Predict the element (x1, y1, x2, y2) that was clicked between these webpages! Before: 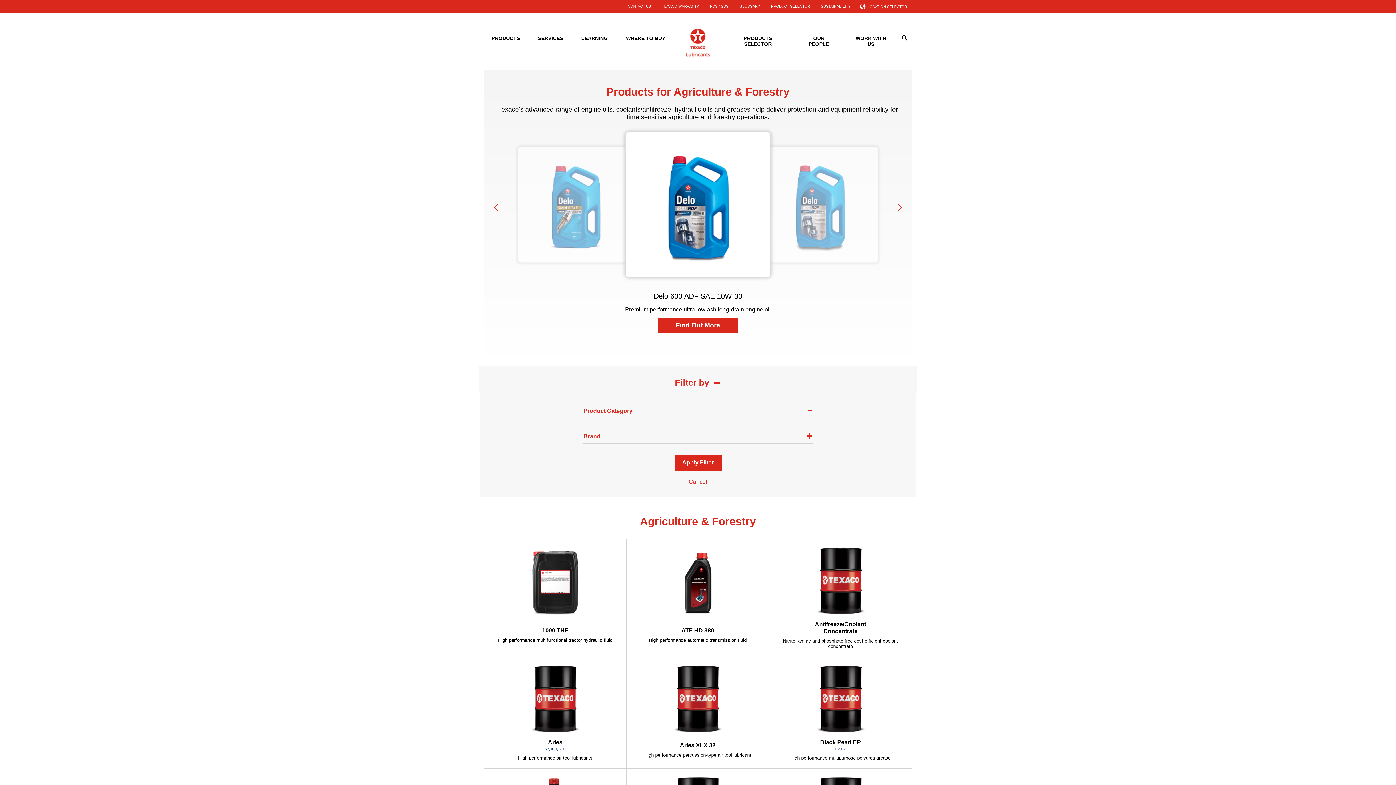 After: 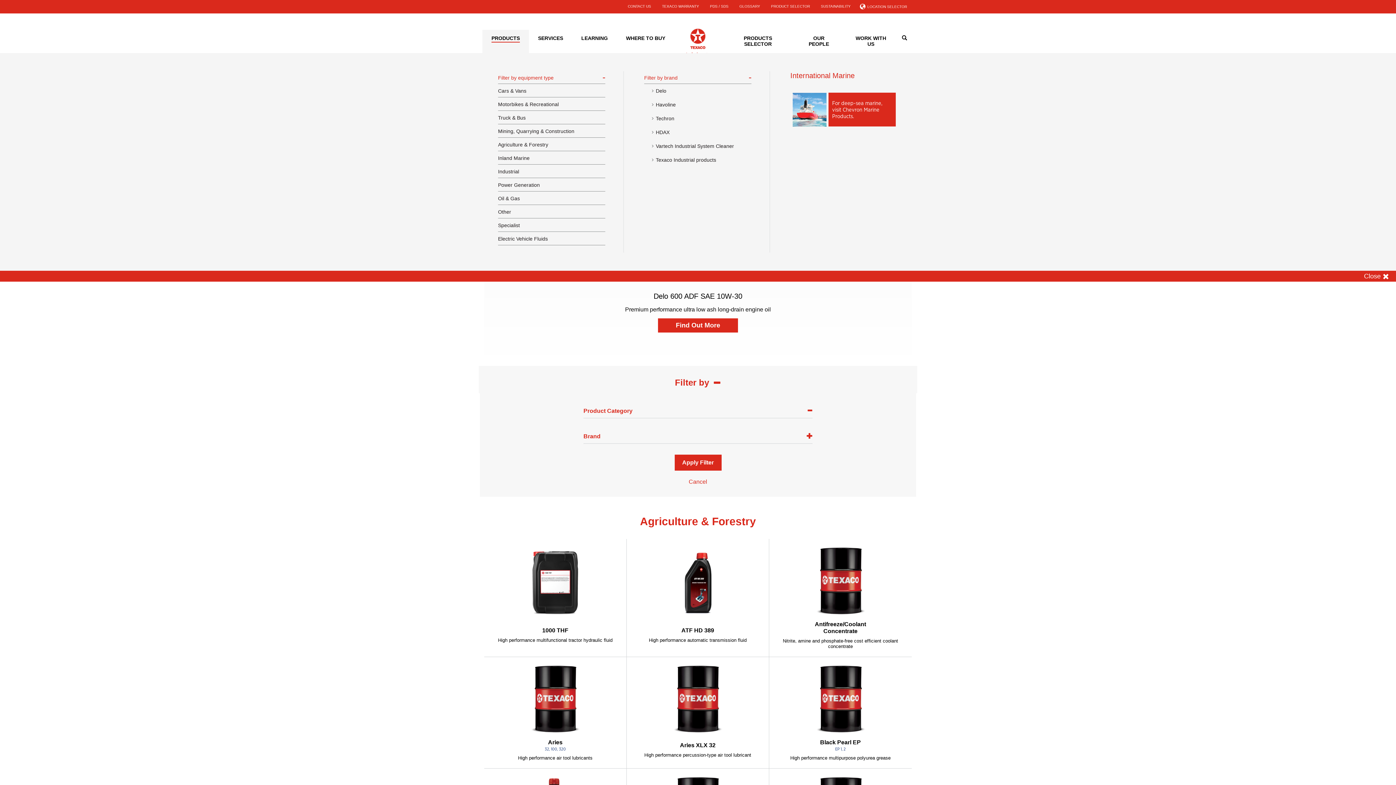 Action: label: PRODUCTS bbox: (482, 29, 529, 52)